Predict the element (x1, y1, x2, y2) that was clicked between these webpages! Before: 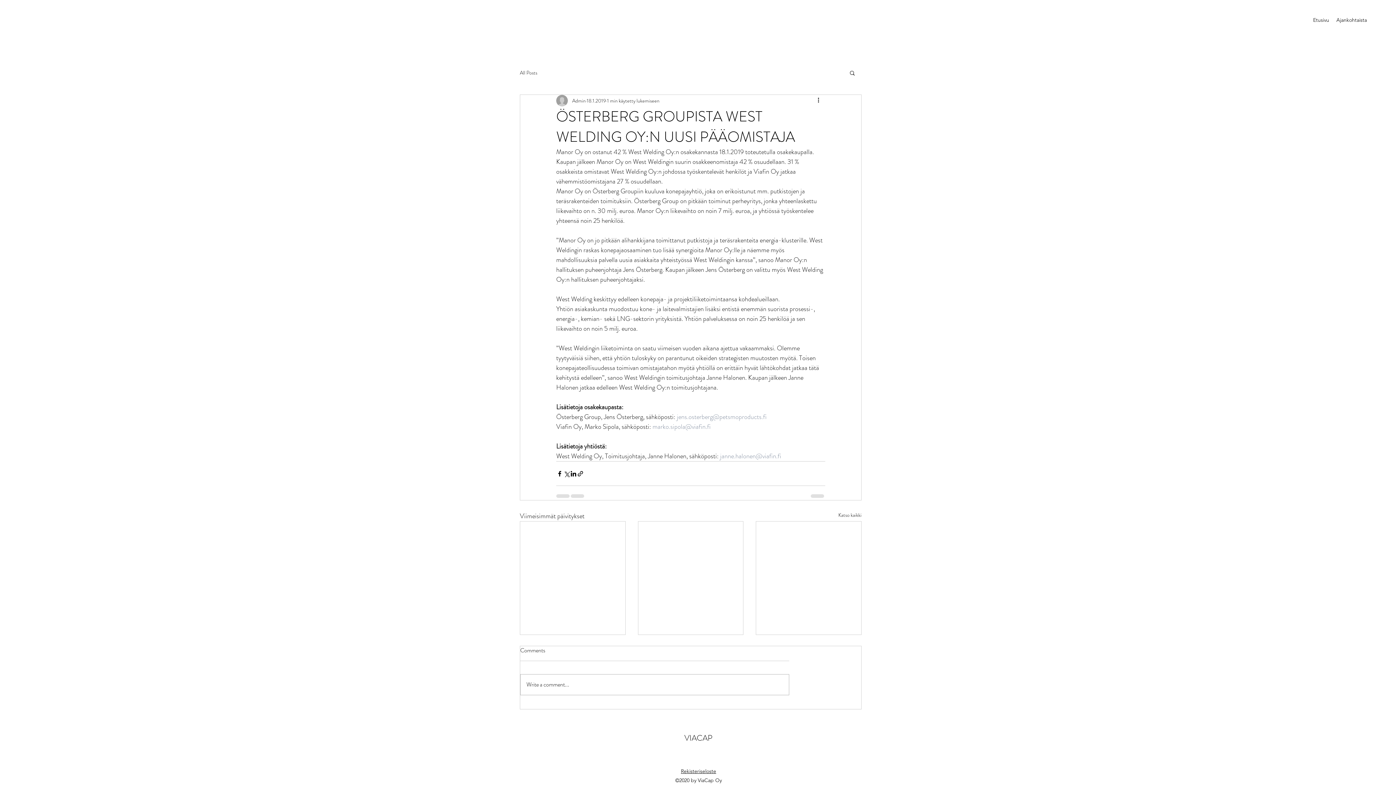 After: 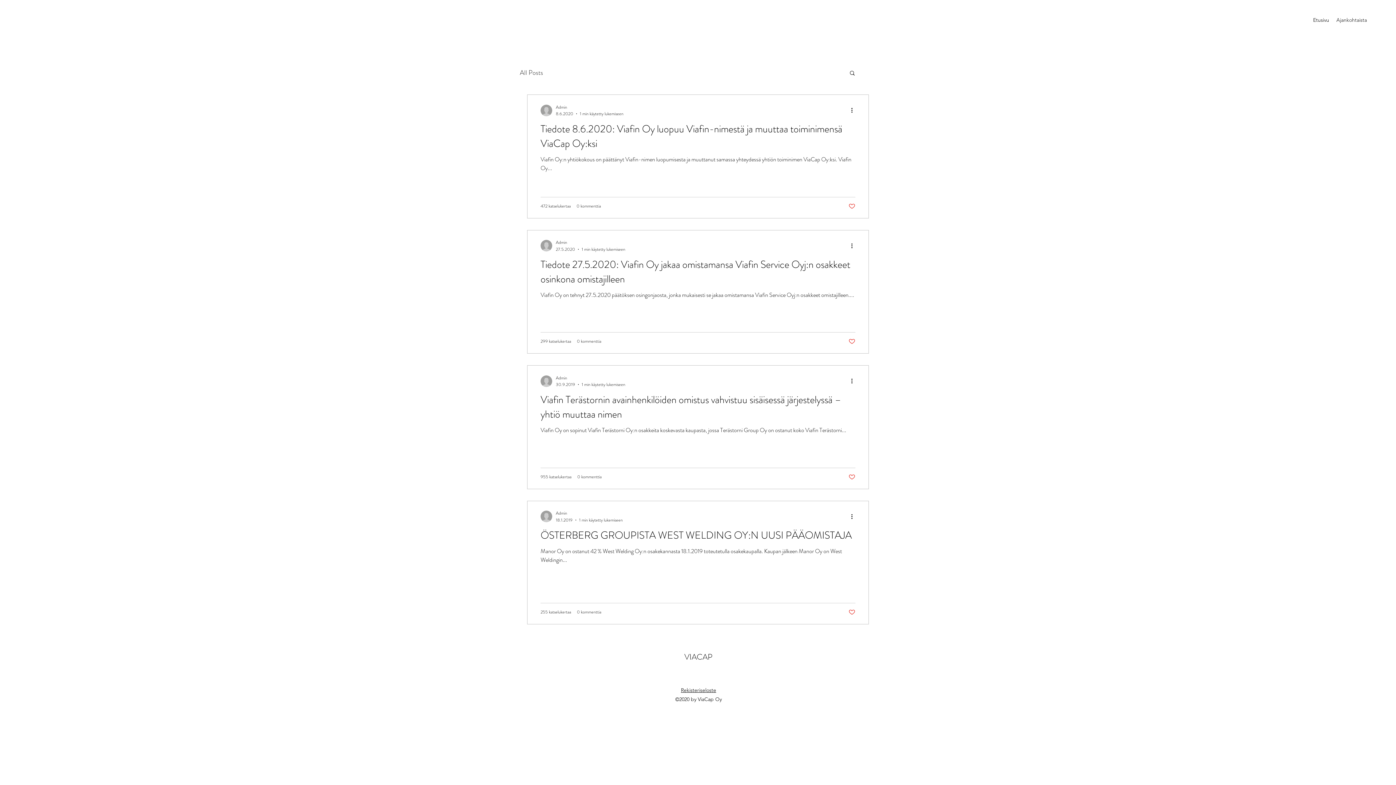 Action: bbox: (520, 69, 537, 76) label: All Posts